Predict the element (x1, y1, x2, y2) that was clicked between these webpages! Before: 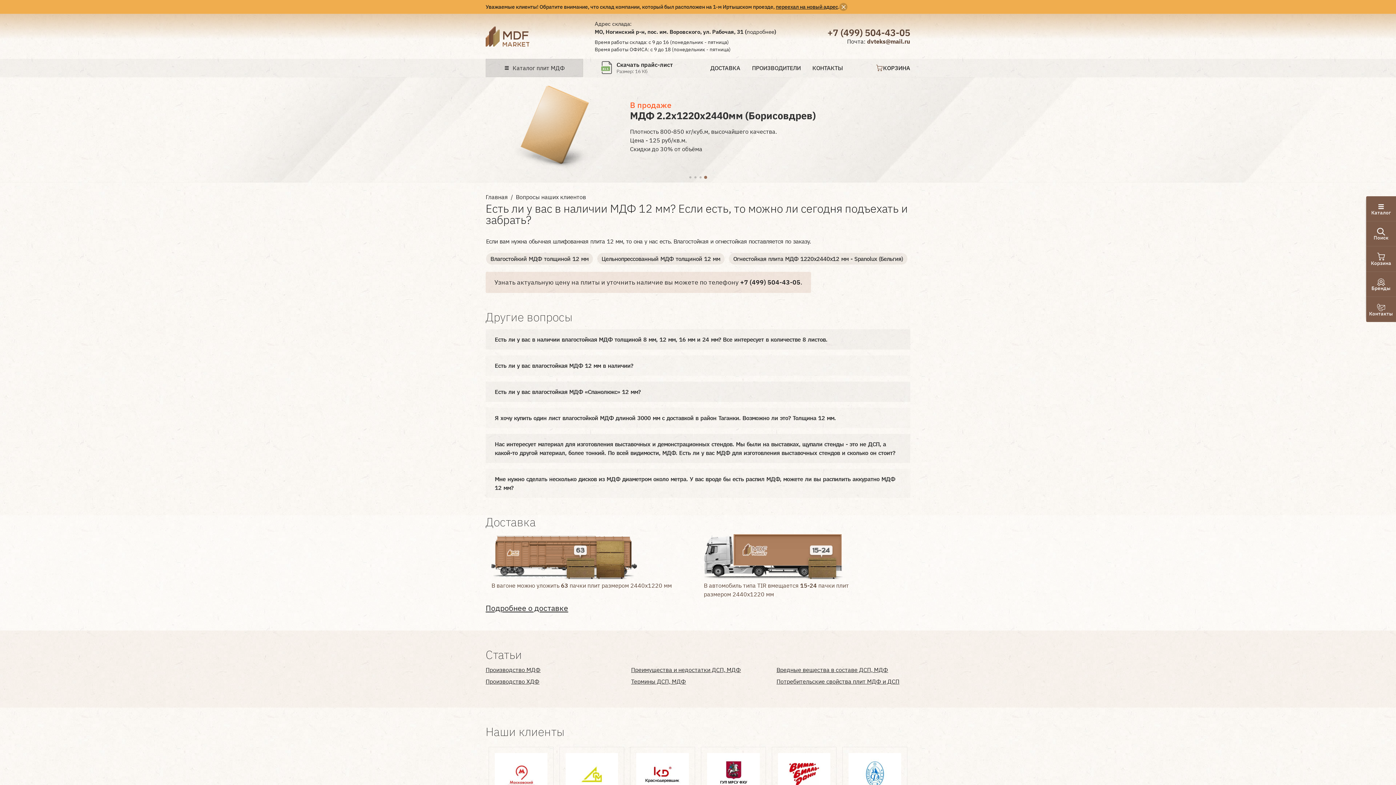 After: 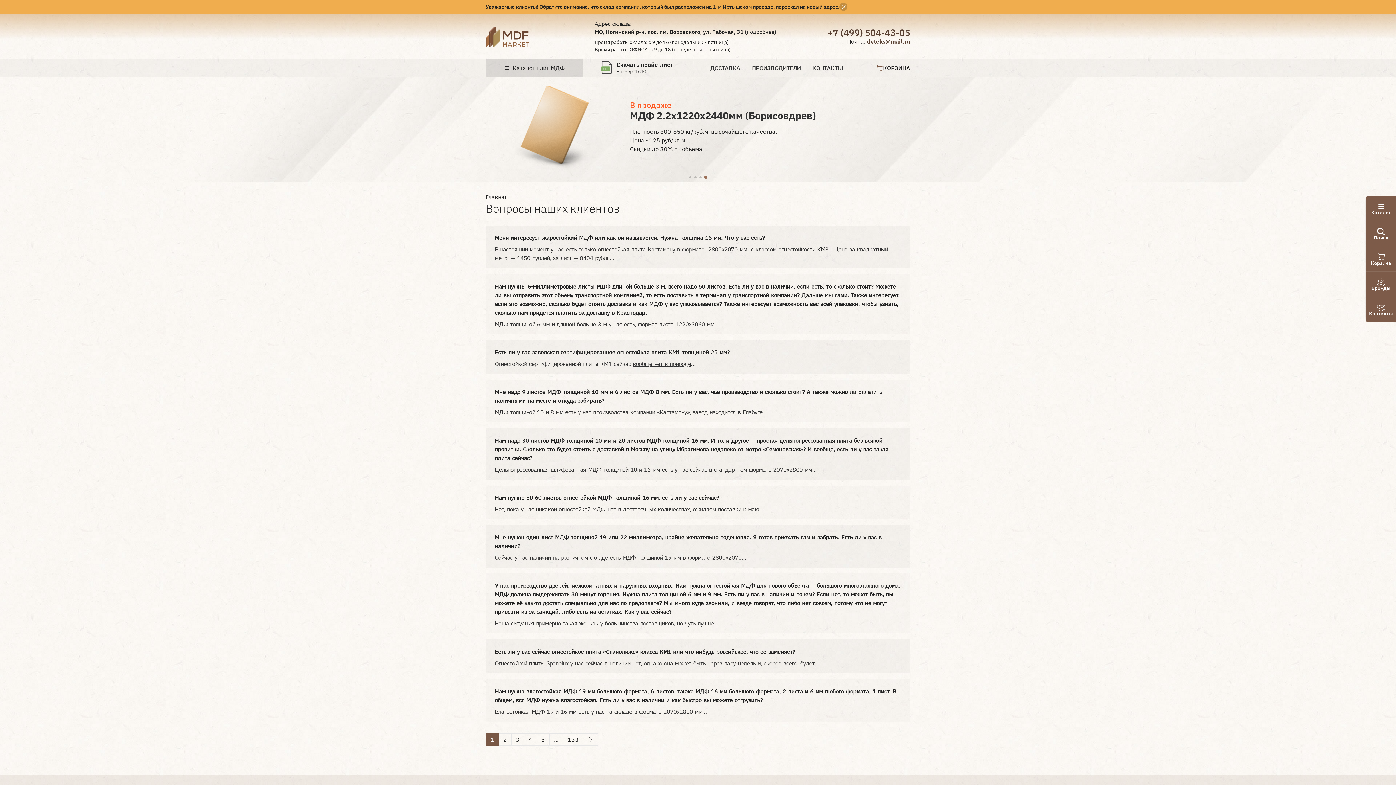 Action: label: Вопросы наших клиентов bbox: (516, 193, 586, 200)